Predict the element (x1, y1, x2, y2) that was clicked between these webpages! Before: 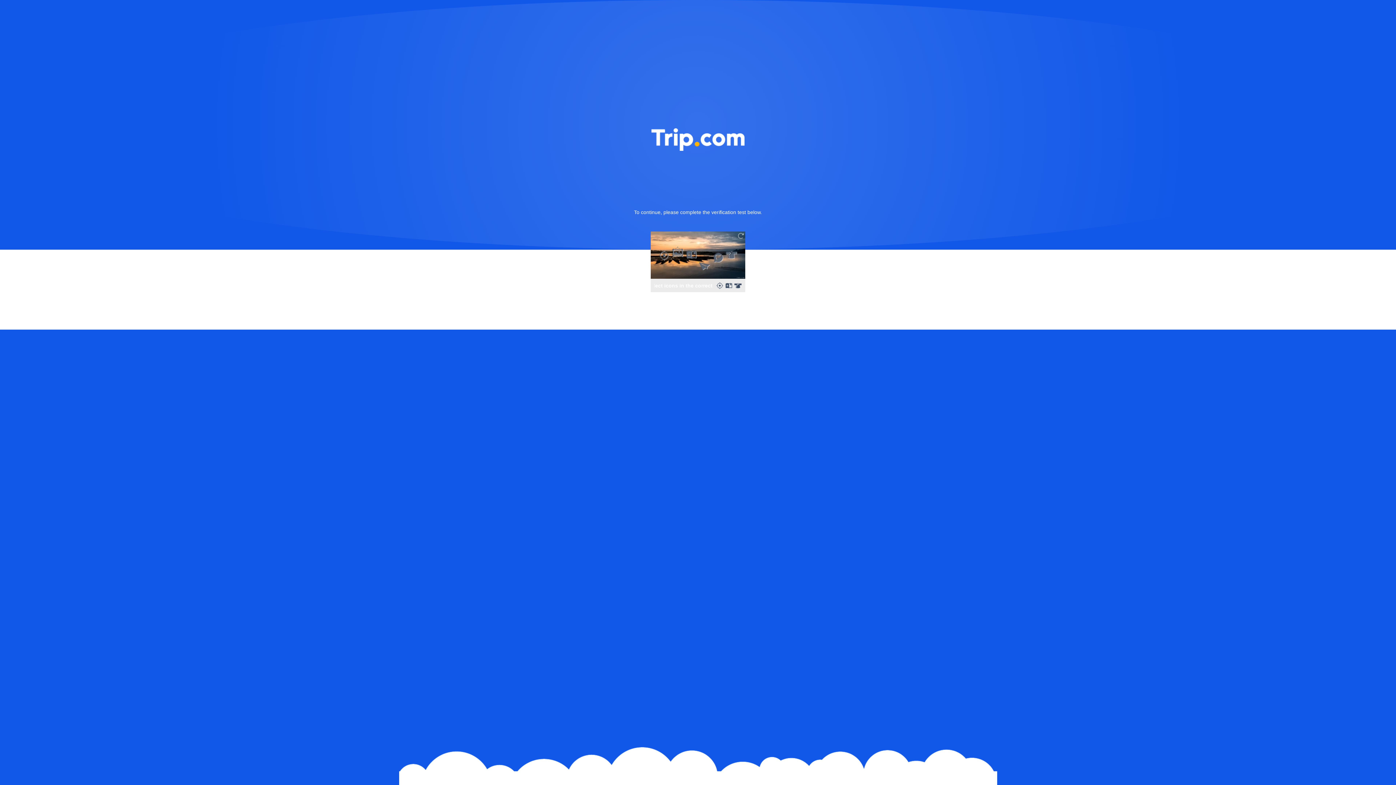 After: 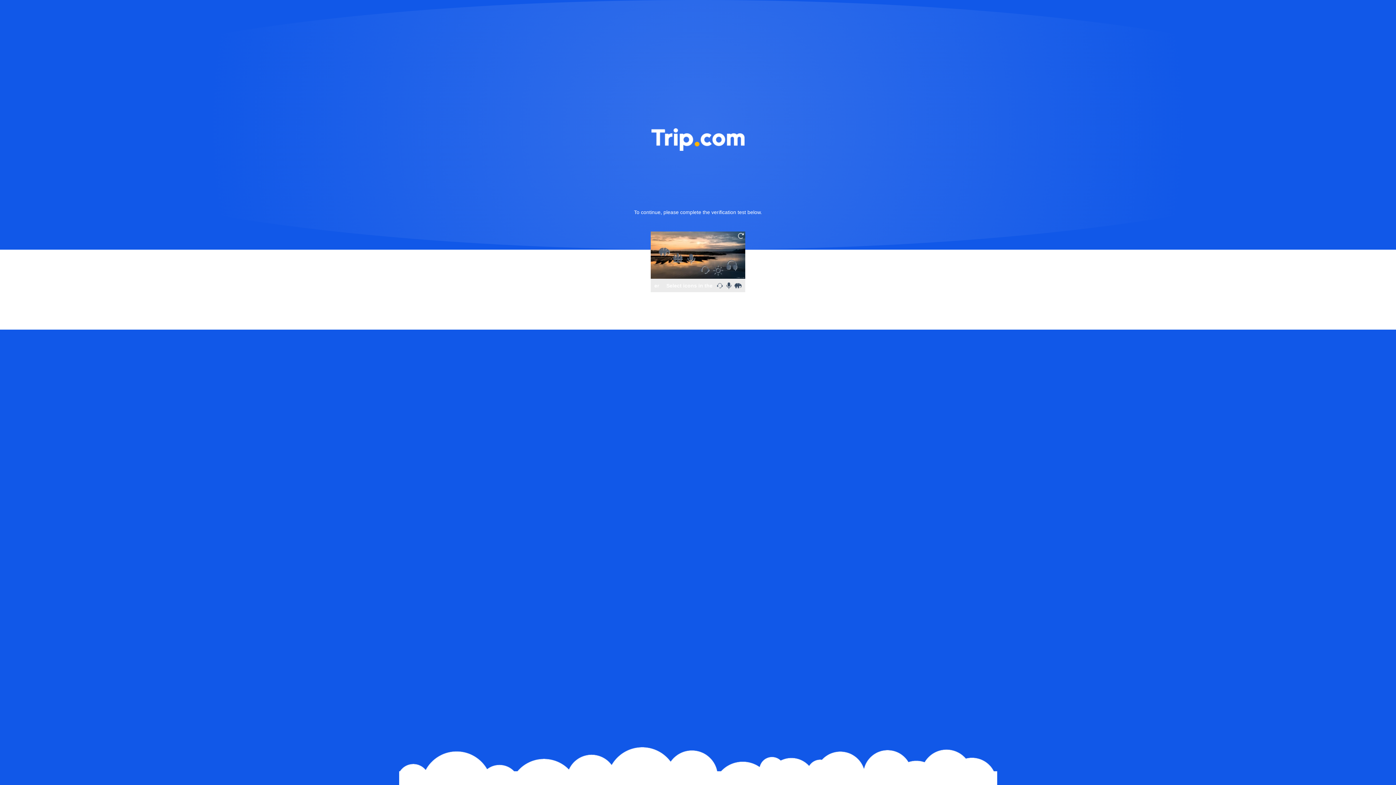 Action: bbox: (736, 231, 745, 240)